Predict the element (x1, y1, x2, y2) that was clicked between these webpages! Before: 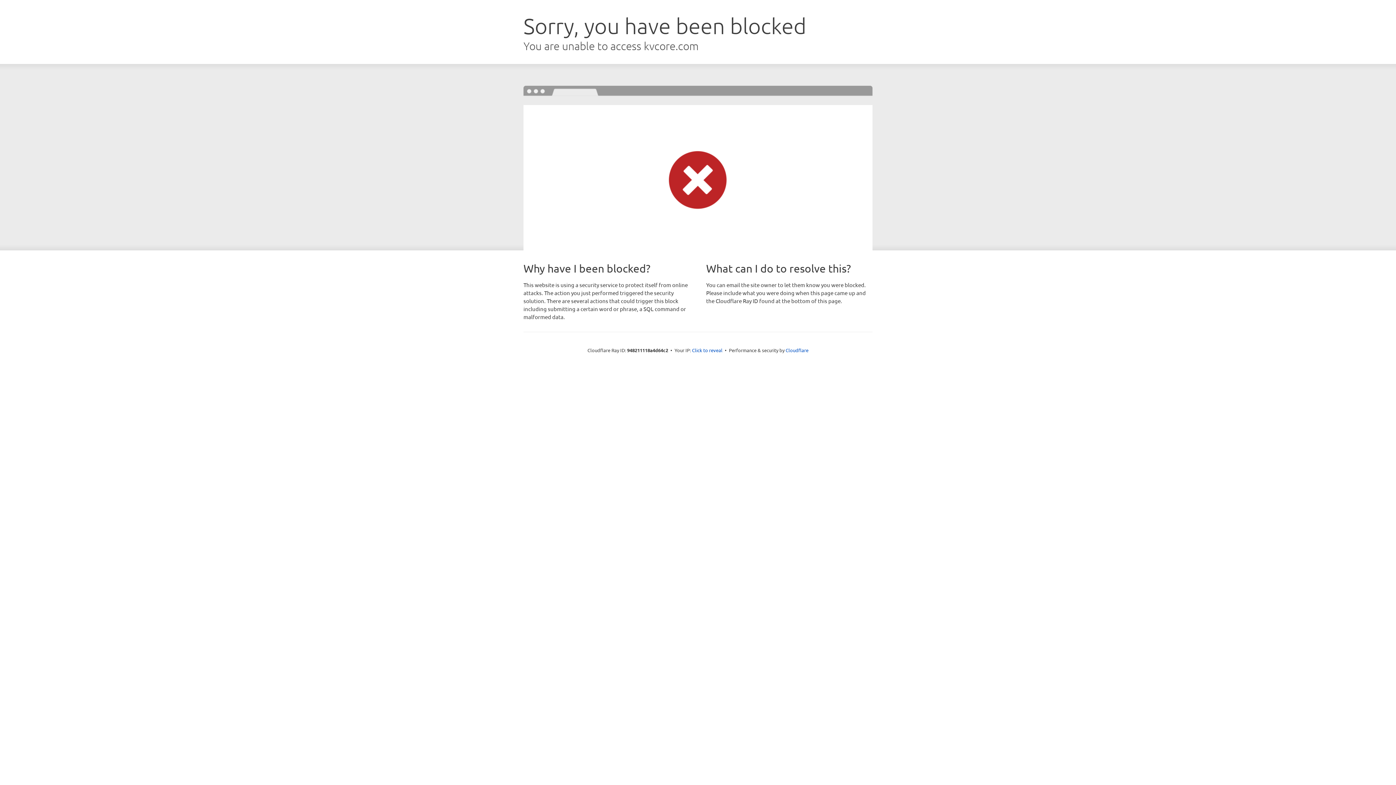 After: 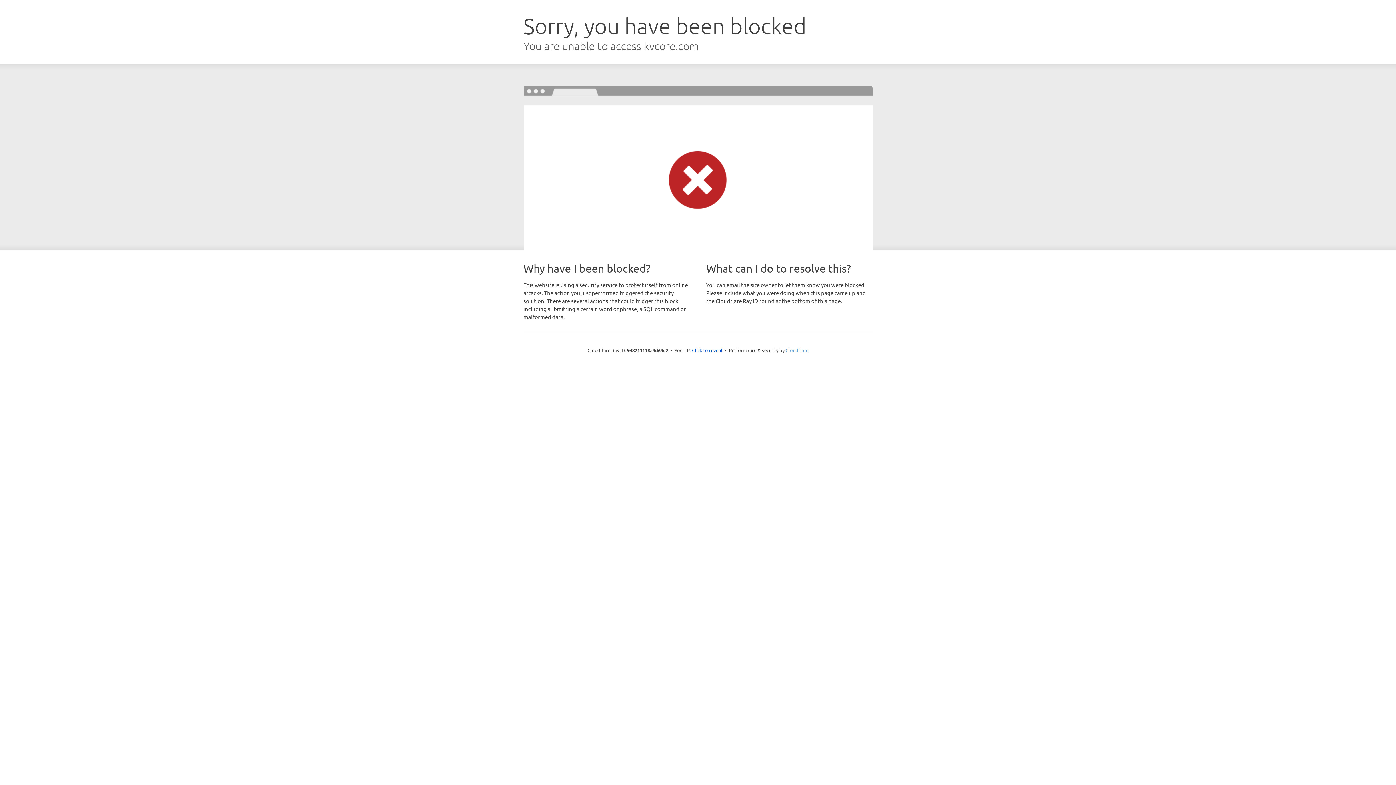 Action: bbox: (785, 347, 808, 353) label: Cloudflare